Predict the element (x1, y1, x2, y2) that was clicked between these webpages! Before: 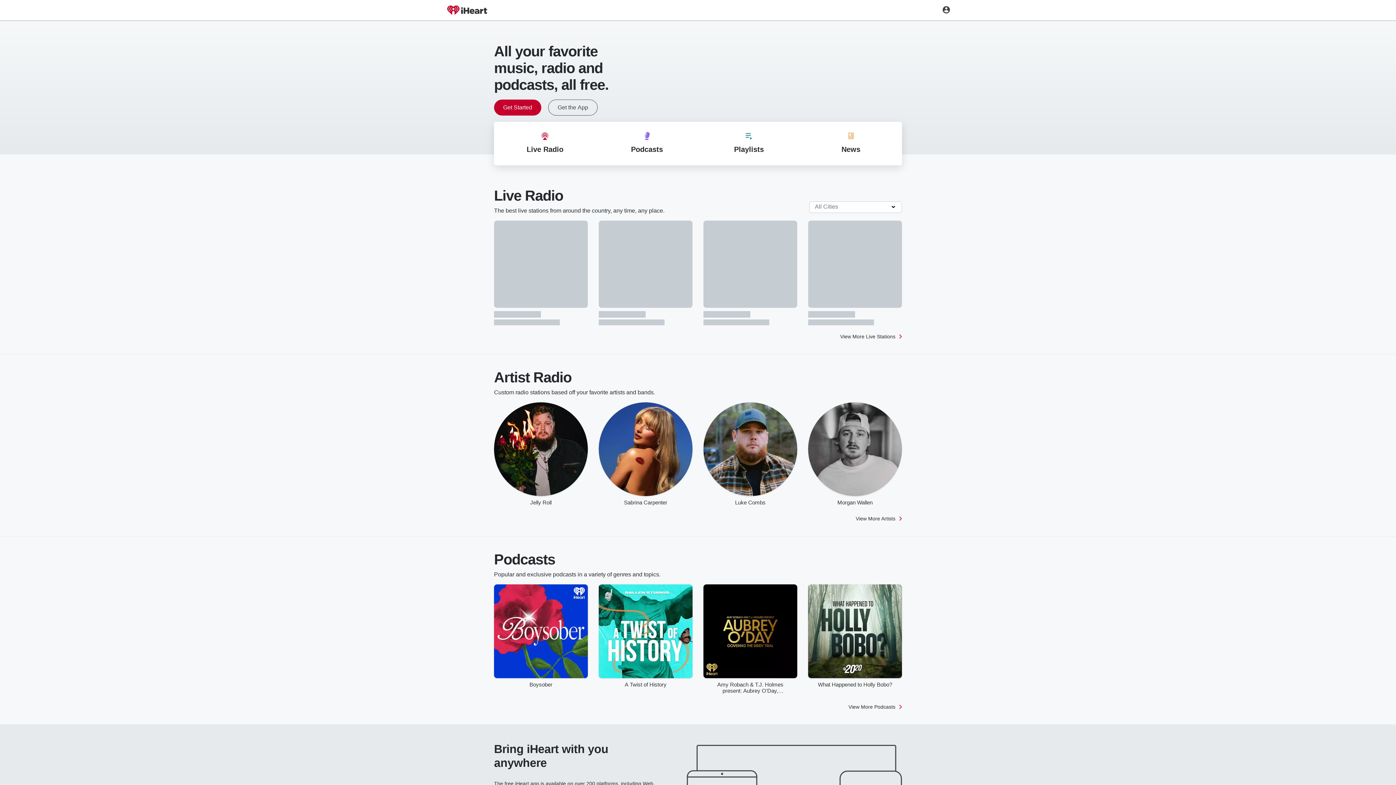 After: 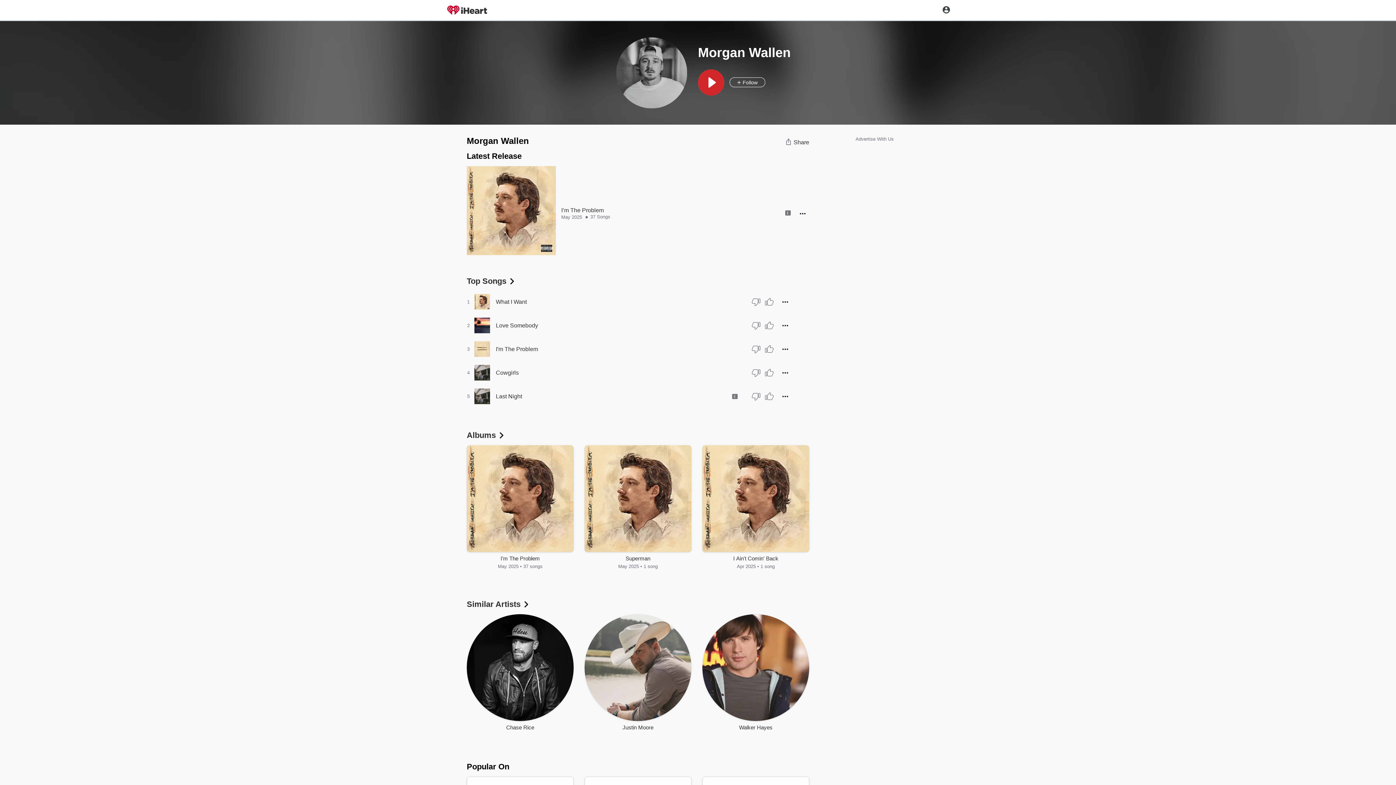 Action: bbox: (816, 499, 894, 505) label: Morgan Wallen